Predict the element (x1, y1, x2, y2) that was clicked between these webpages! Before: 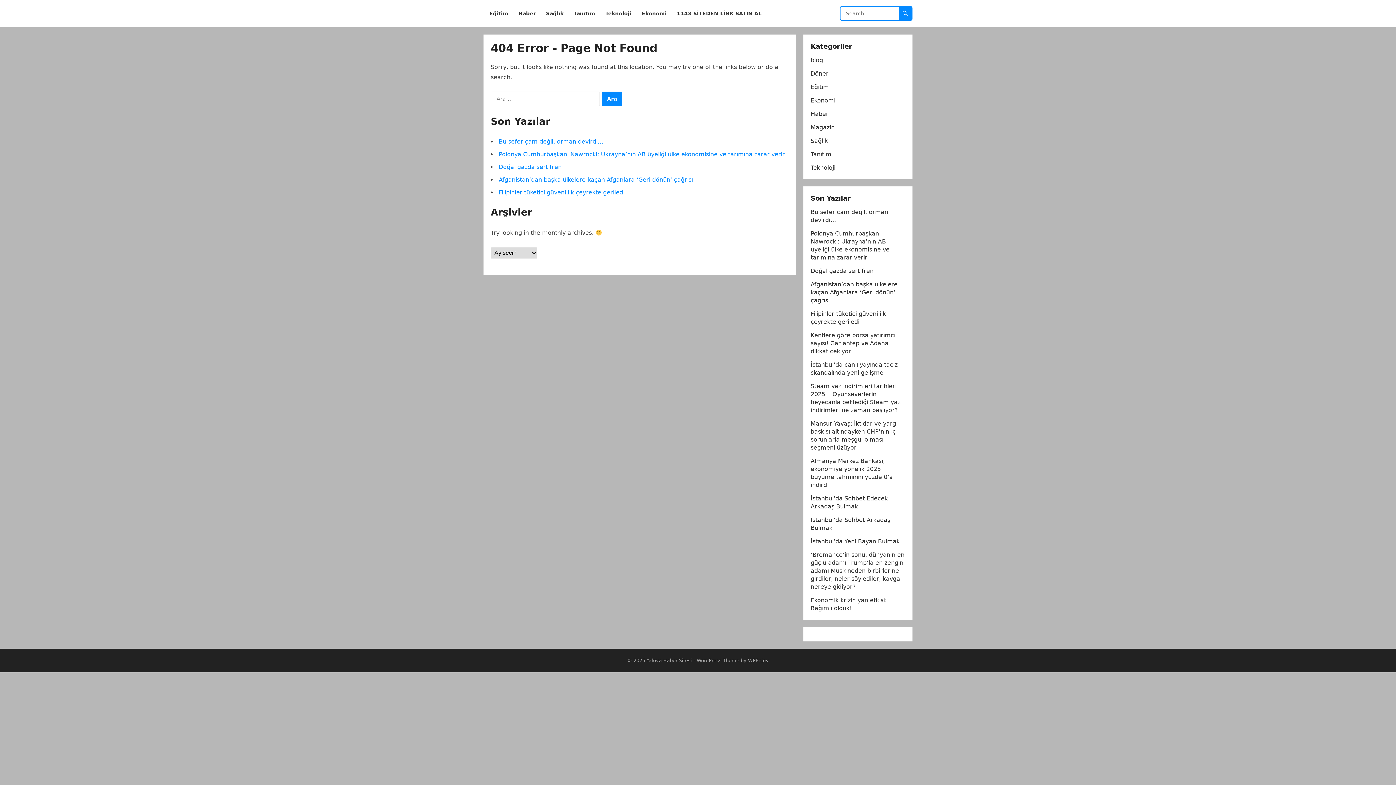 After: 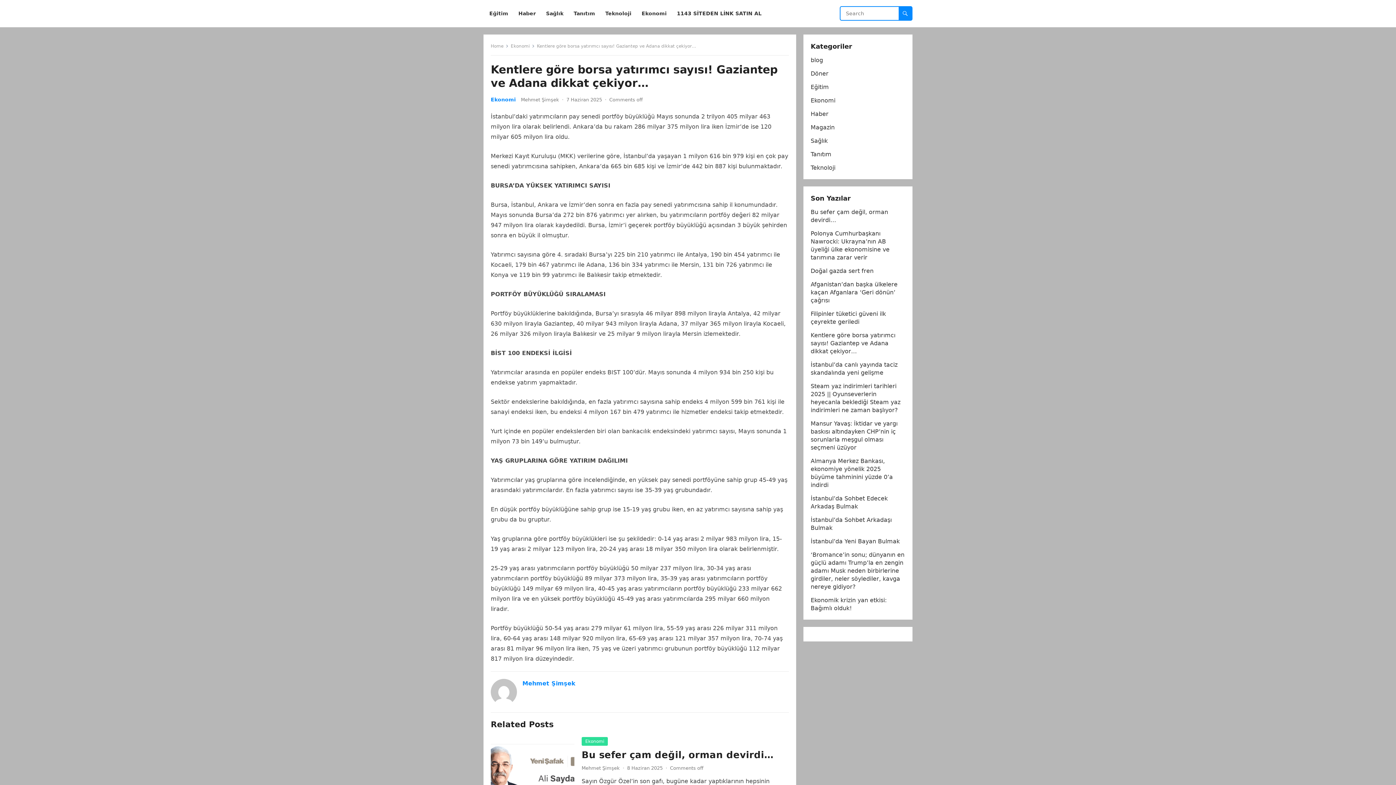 Action: bbox: (810, 332, 895, 354) label: Kentlere göre borsa yatırımcı sayısı! Gaziantep ve Adana dikkat çekiyor…